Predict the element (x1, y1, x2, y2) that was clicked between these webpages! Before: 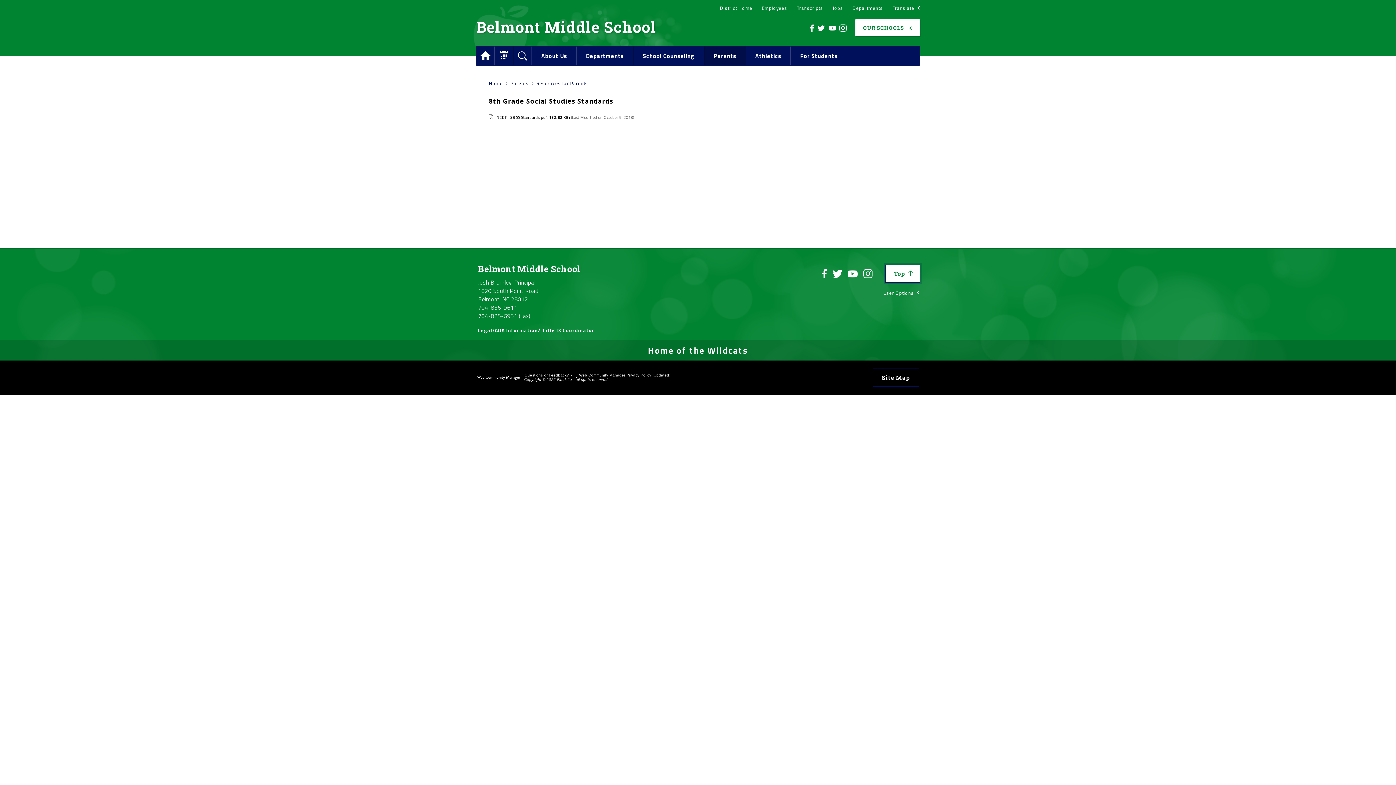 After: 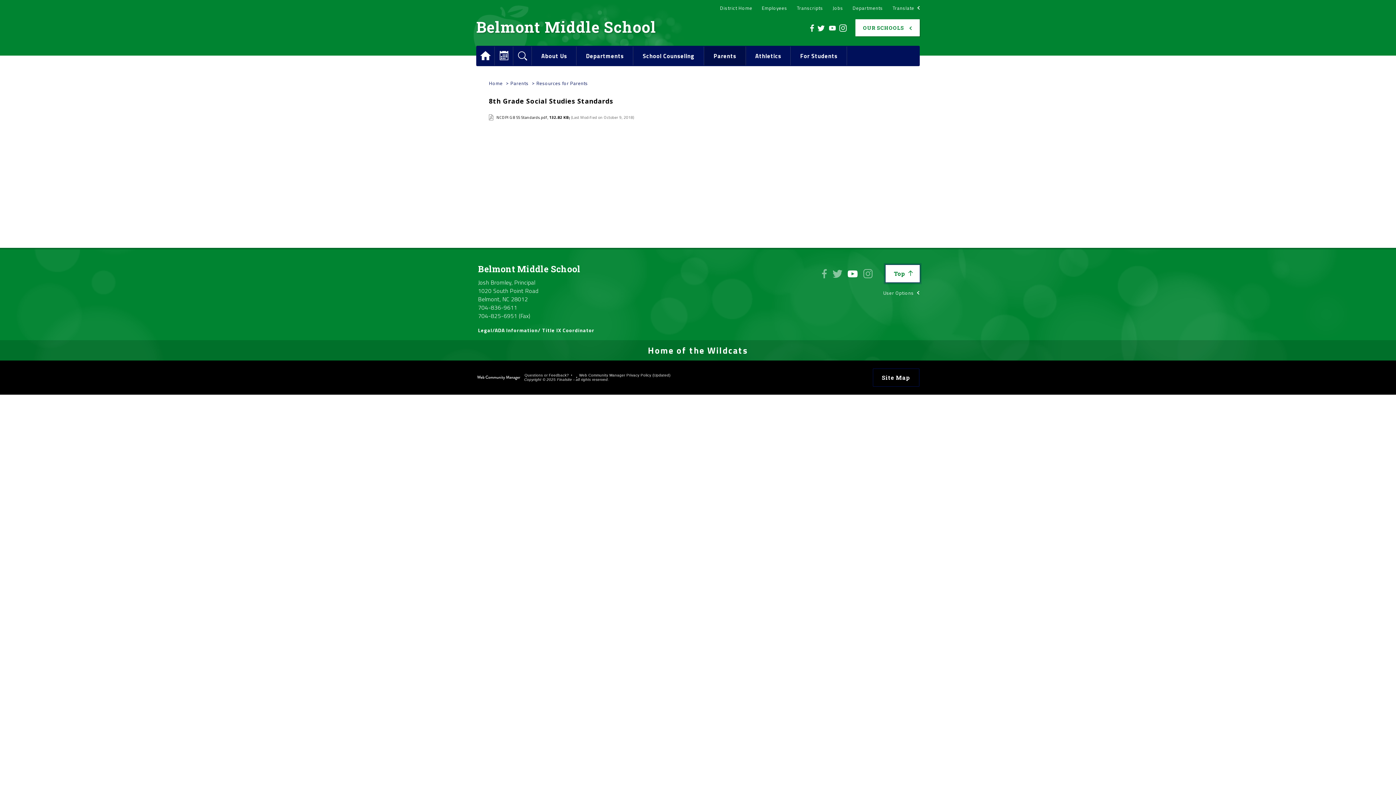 Action: bbox: (847, 269, 855, 276) label: YouTube